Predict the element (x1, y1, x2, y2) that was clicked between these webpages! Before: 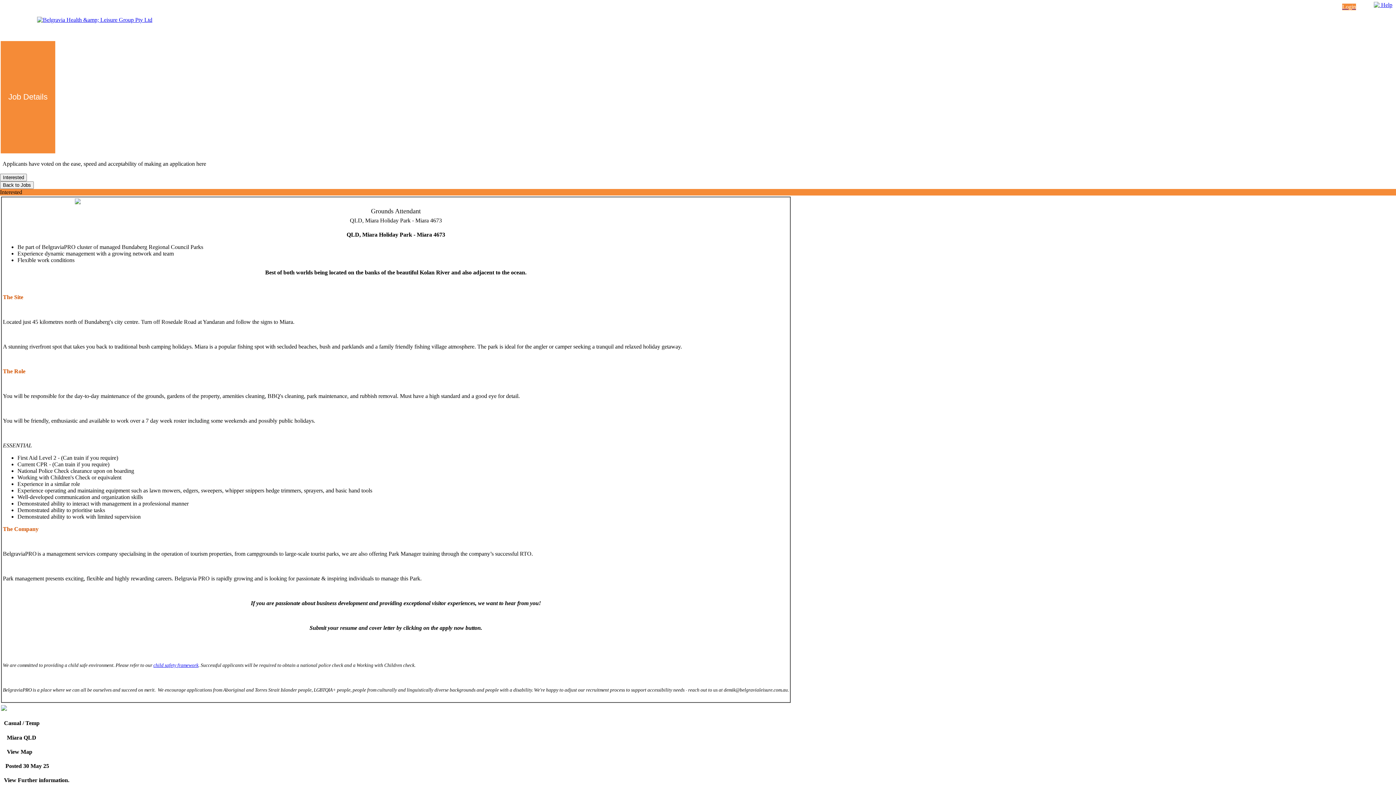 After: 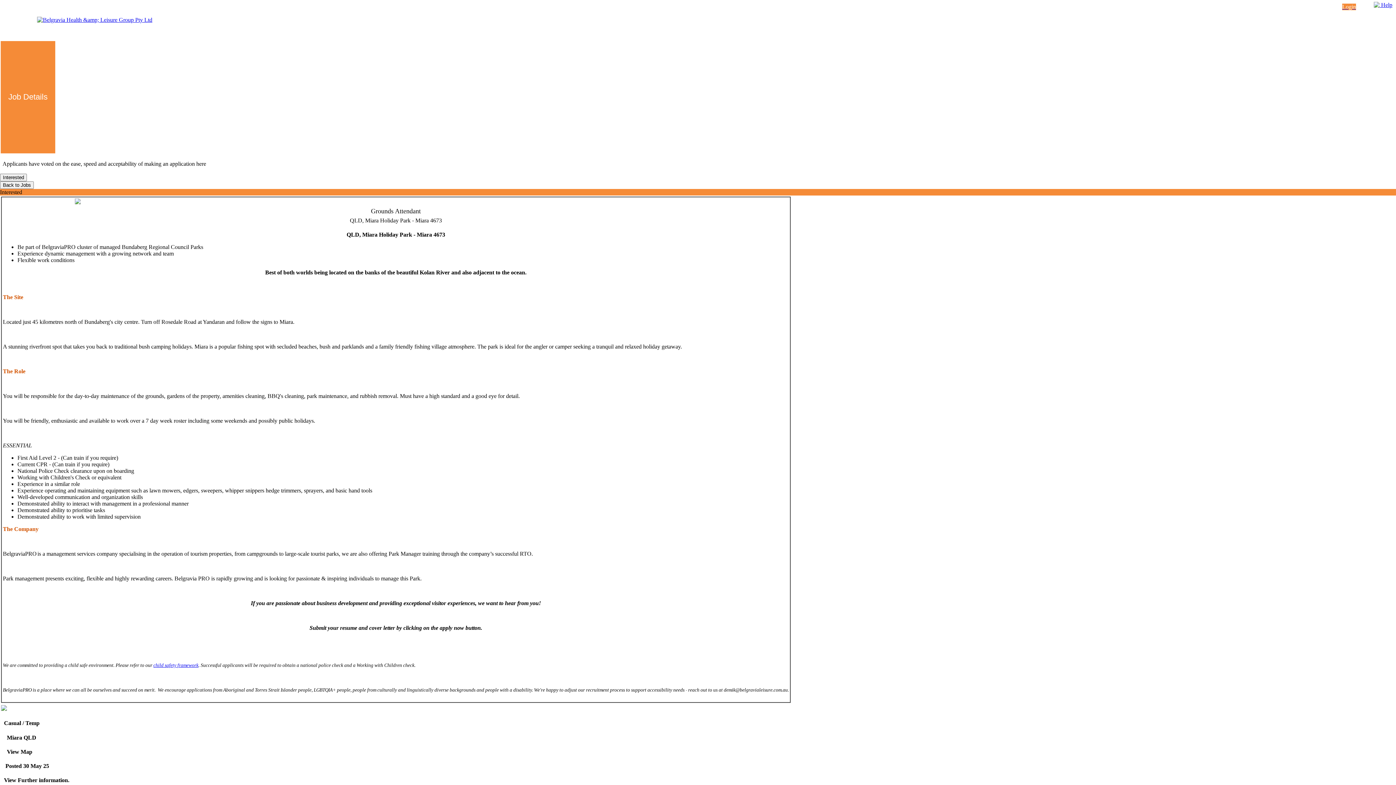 Action: bbox: (37, 16, 152, 22)